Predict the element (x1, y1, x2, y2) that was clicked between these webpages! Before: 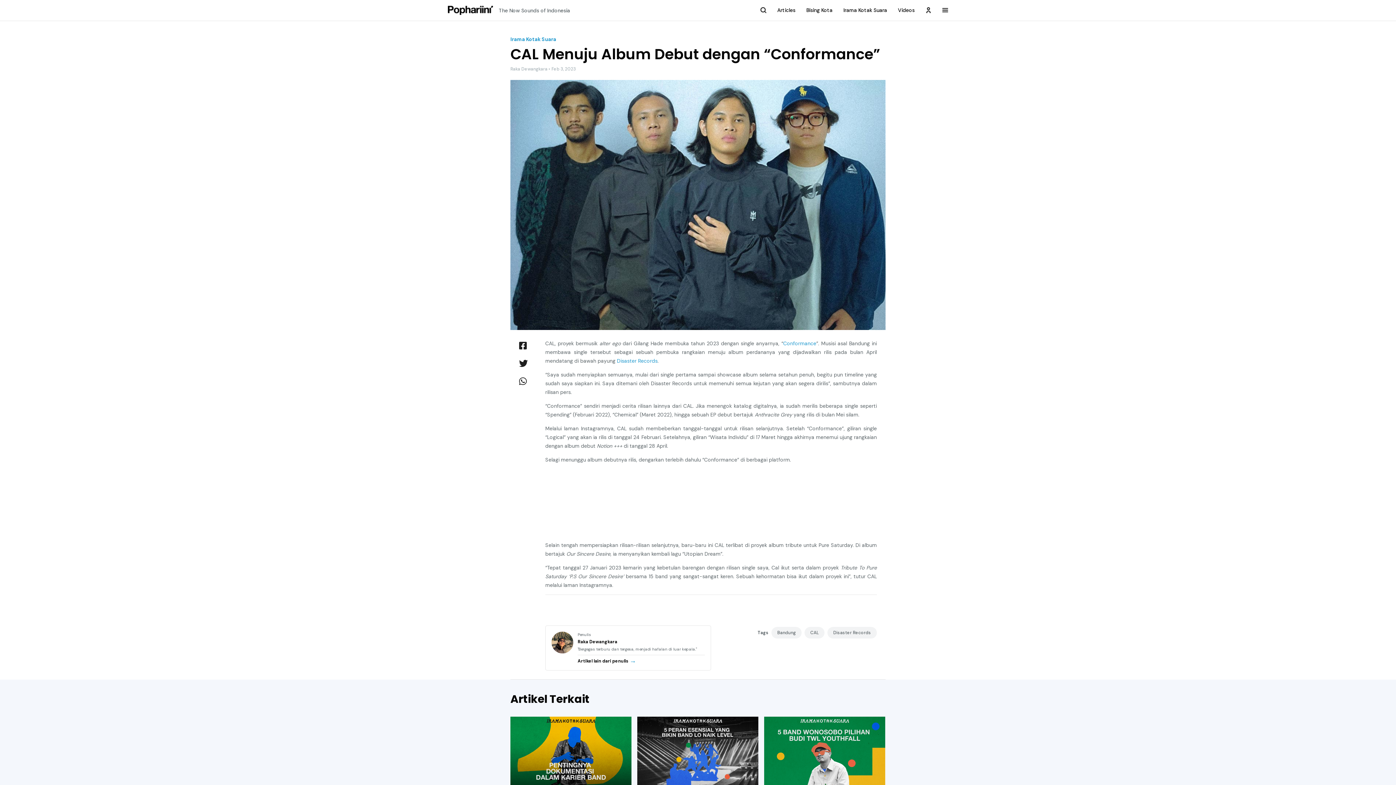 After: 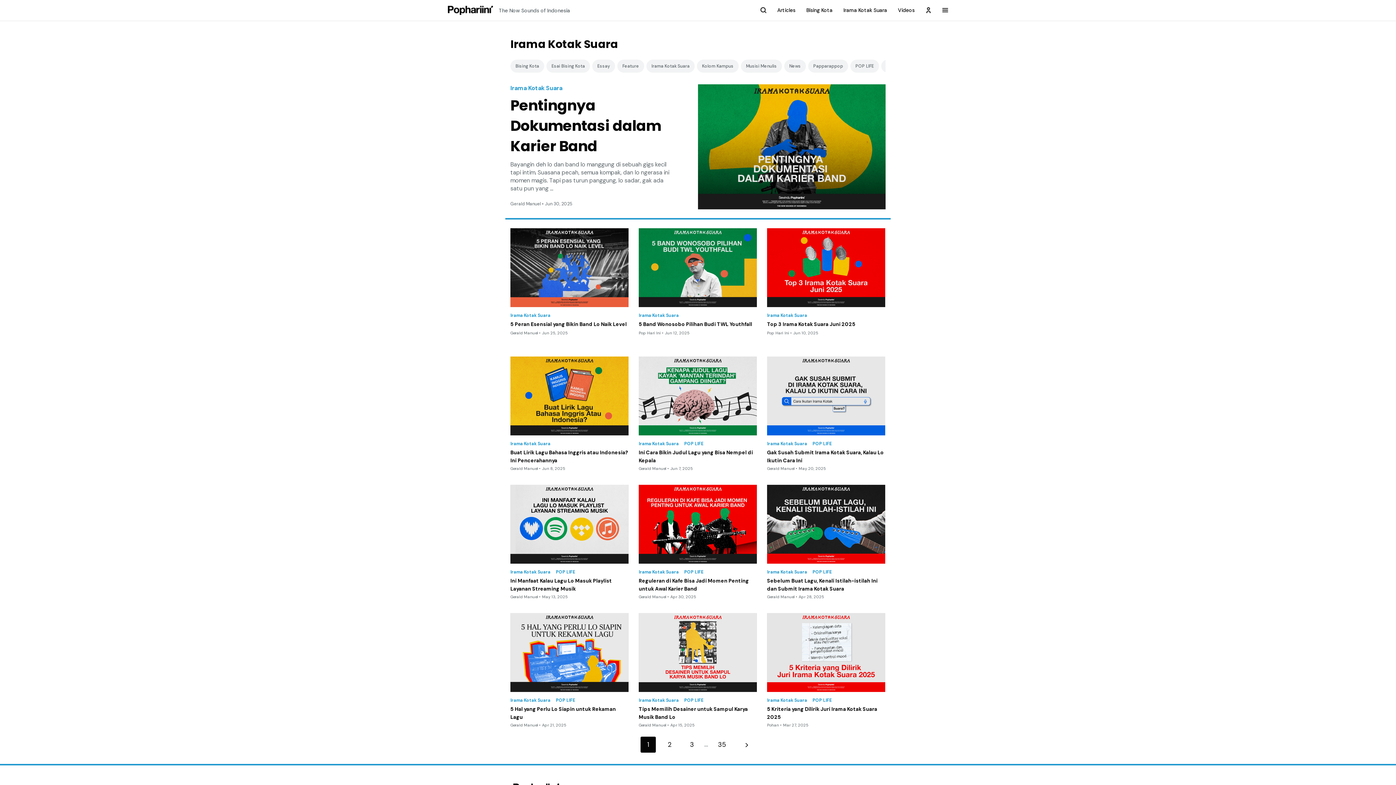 Action: bbox: (510, 36, 556, 42) label: Irama Kotak Suara